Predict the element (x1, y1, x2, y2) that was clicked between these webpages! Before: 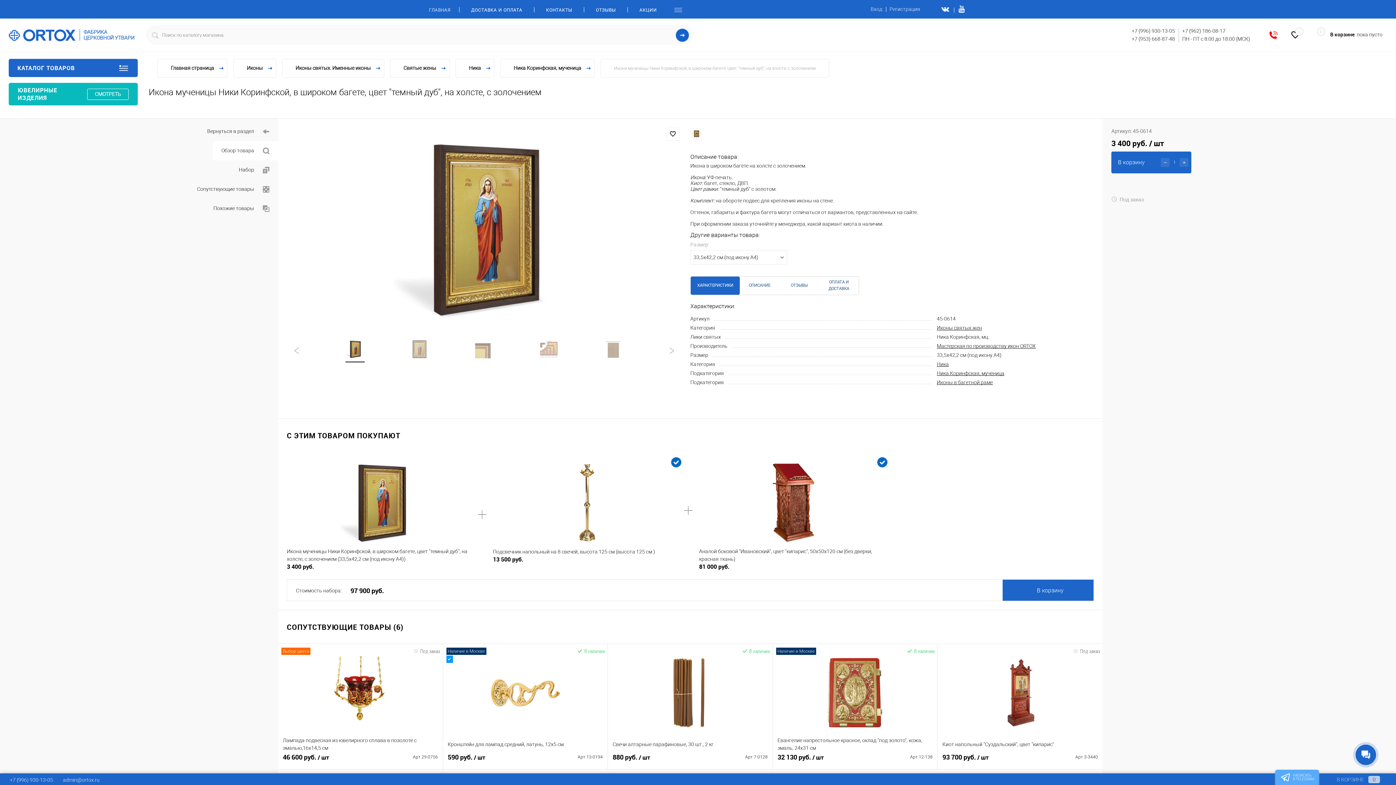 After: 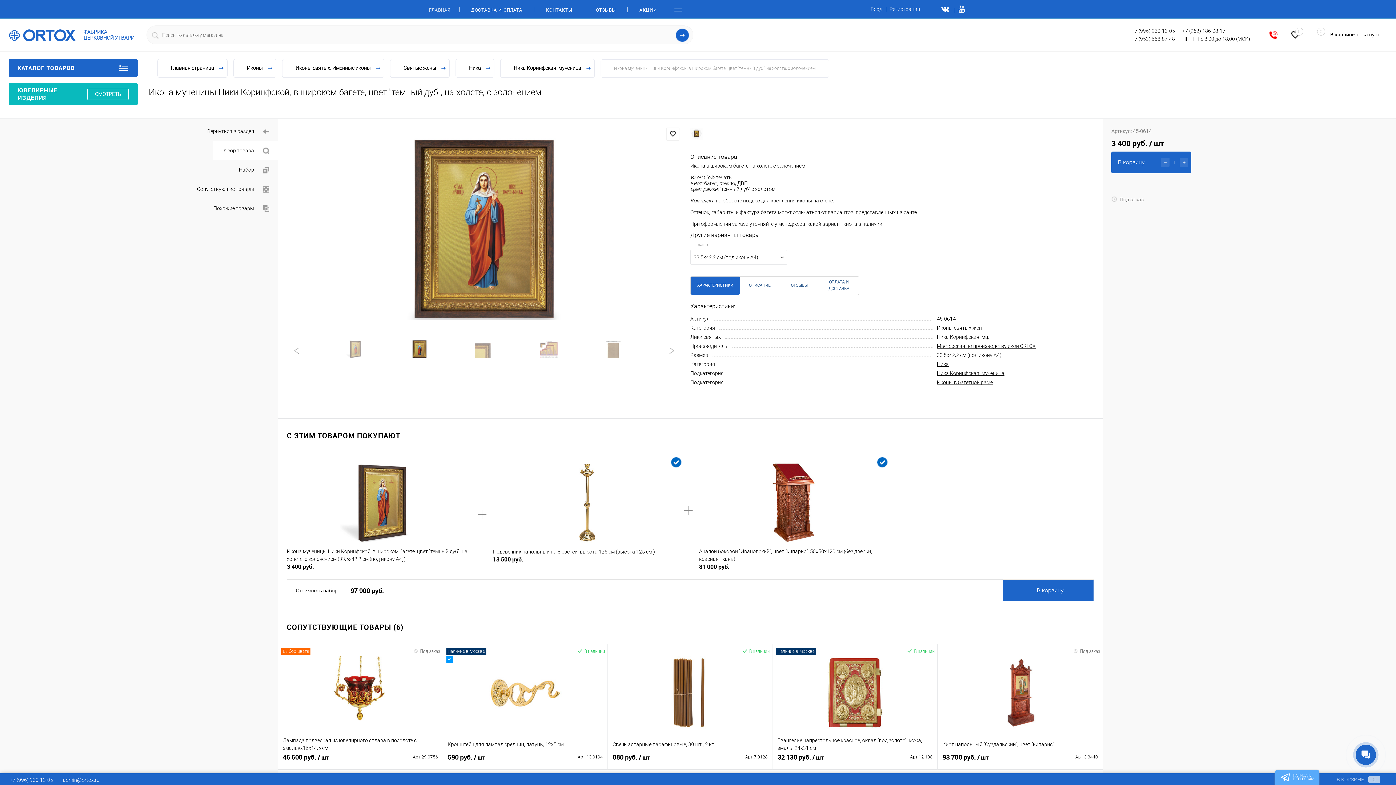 Action: bbox: (387, 340, 452, 358)